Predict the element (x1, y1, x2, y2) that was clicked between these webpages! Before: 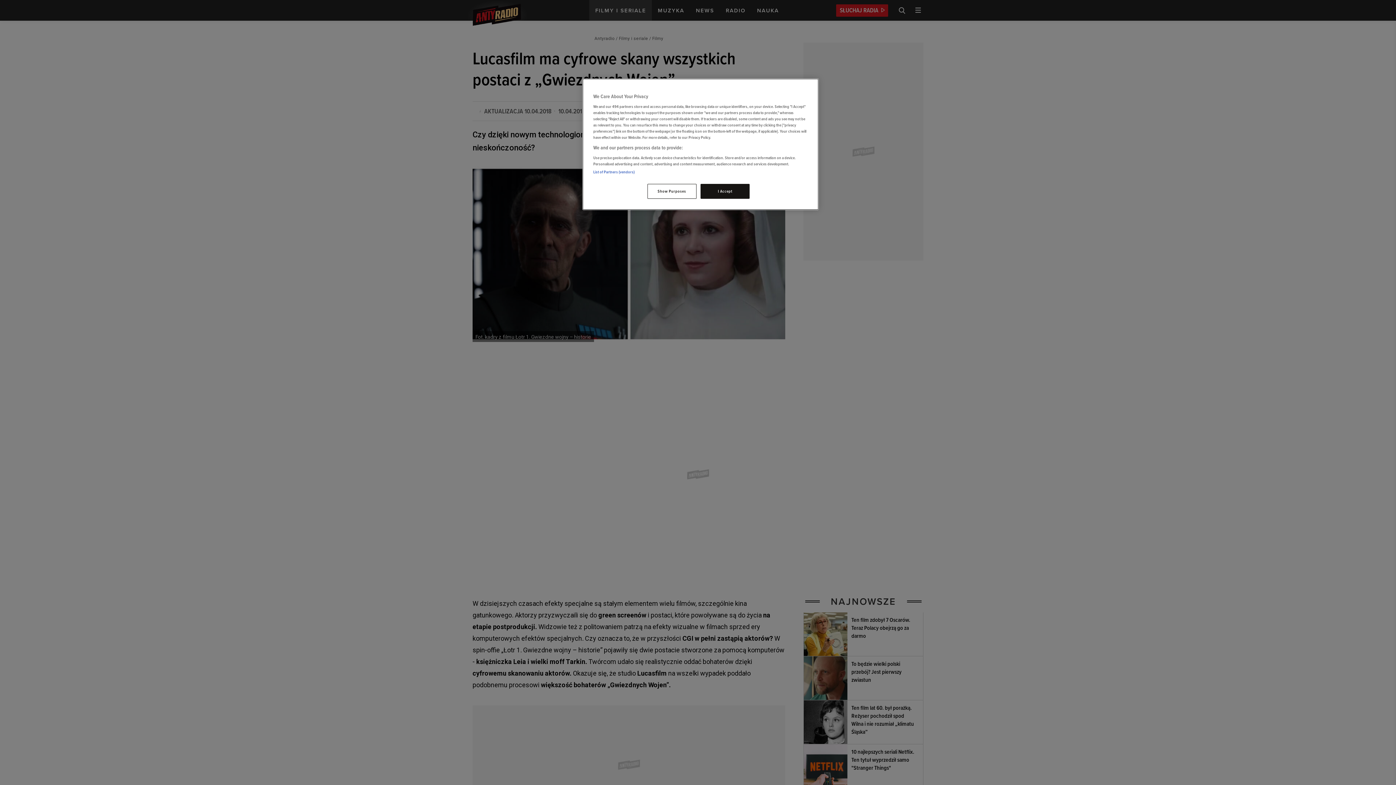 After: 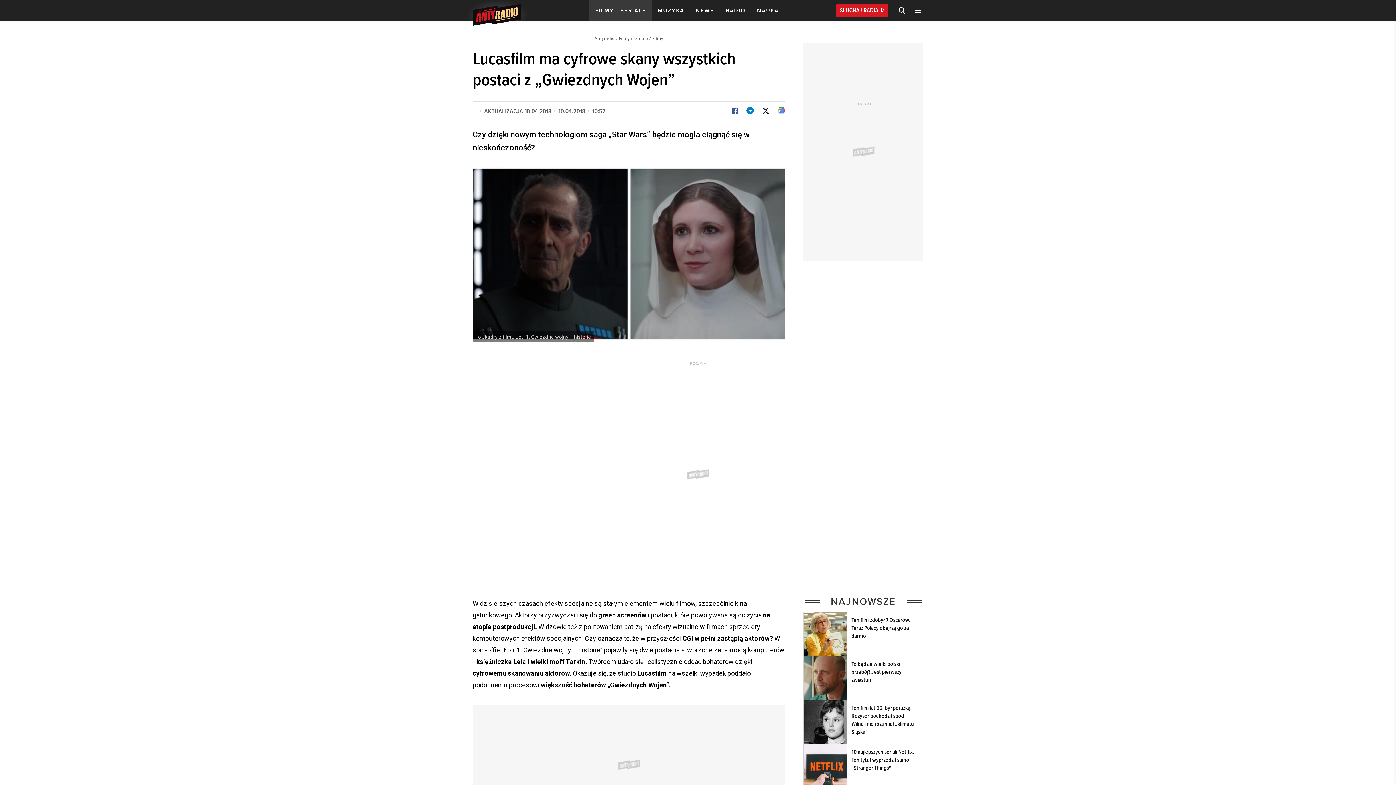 Action: bbox: (700, 184, 749, 198) label: I Accept